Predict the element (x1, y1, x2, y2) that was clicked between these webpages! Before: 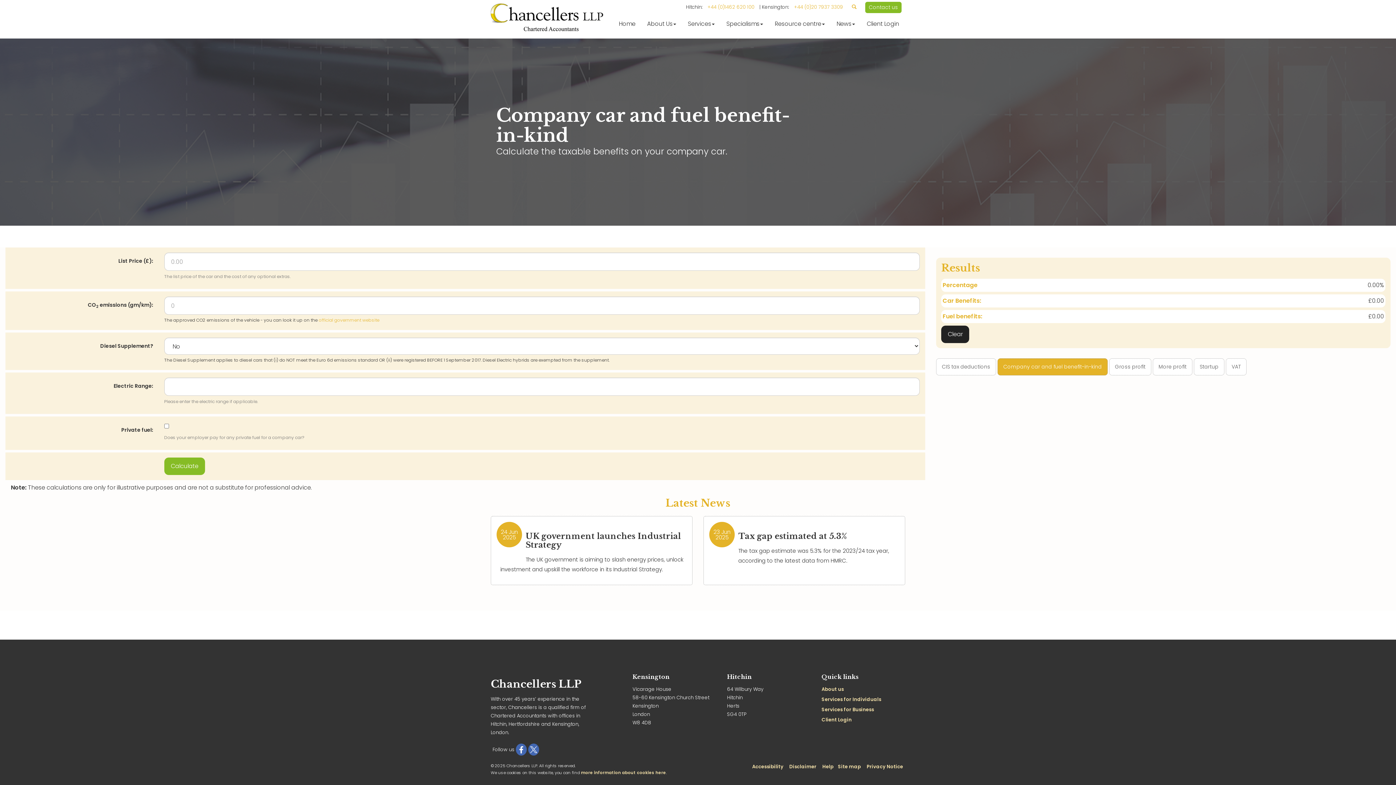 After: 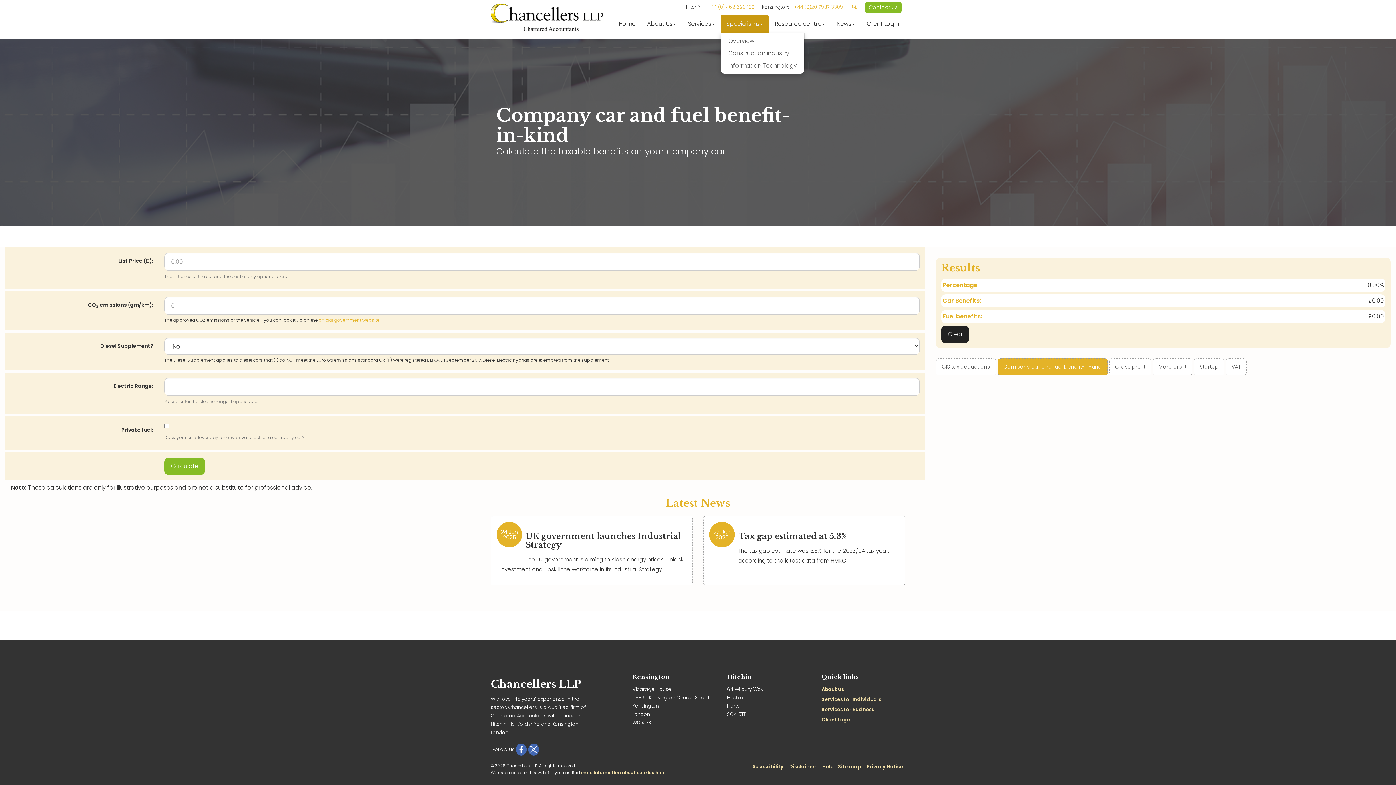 Action: label: Specialisms bbox: (720, 15, 769, 32)